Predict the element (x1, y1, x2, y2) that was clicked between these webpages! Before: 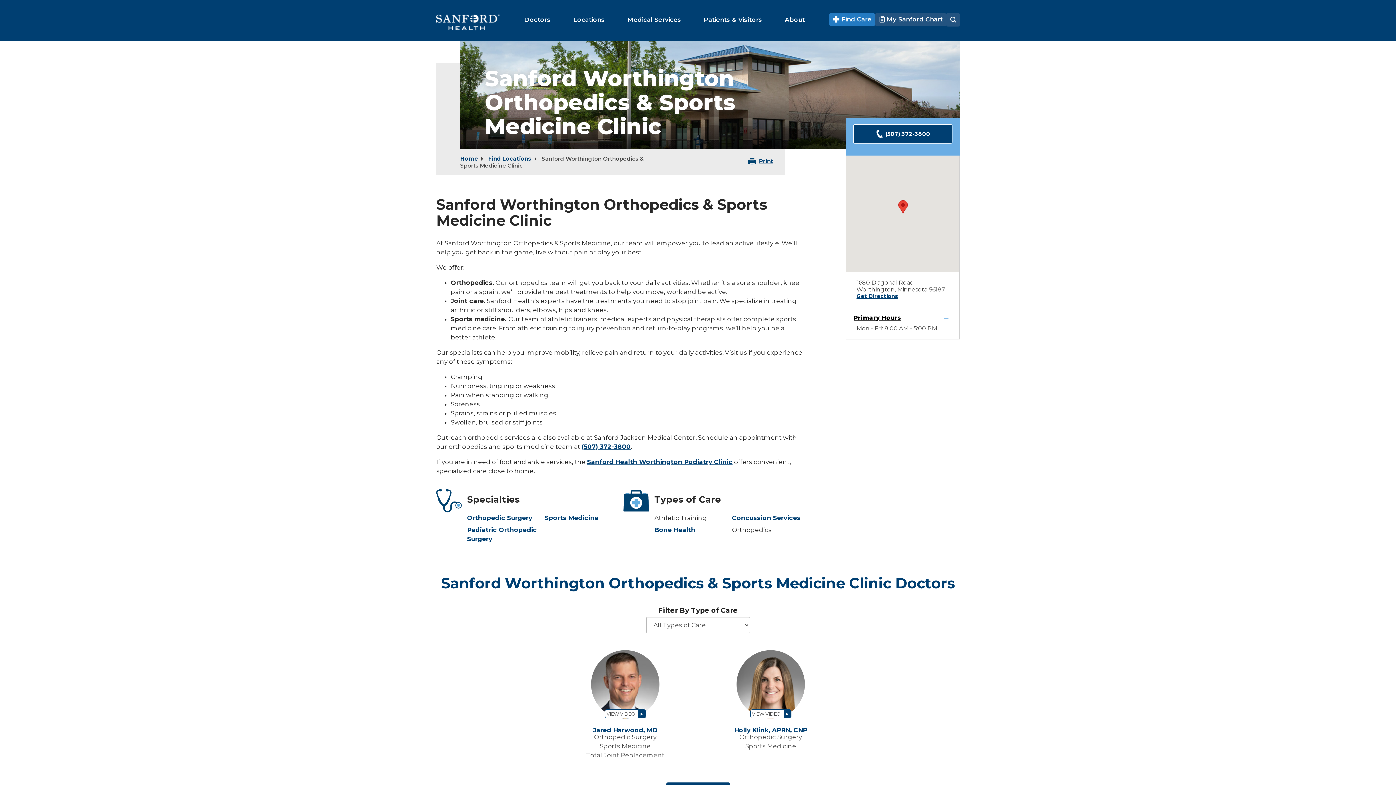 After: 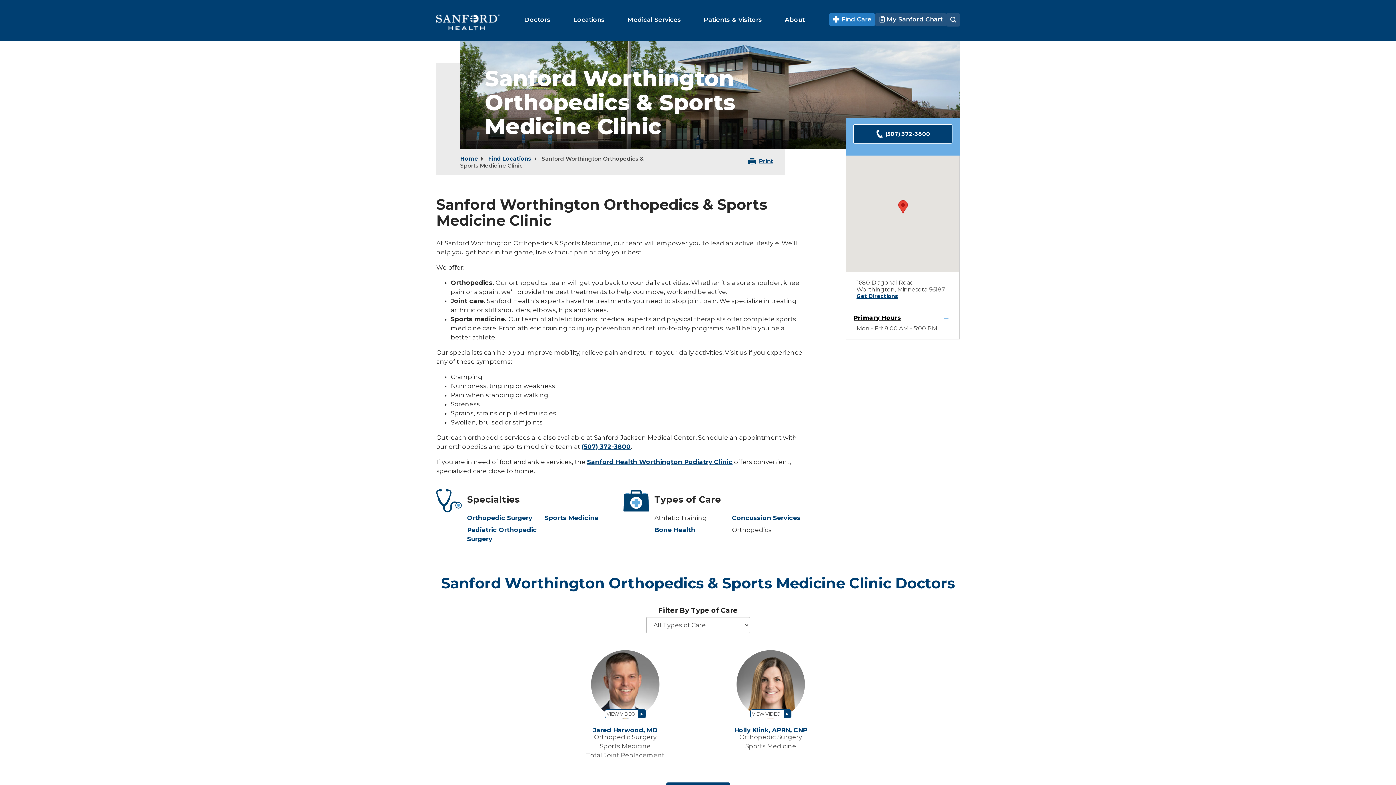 Action: bbox: (875, 13, 946, 26) label:  My Sanford Chart